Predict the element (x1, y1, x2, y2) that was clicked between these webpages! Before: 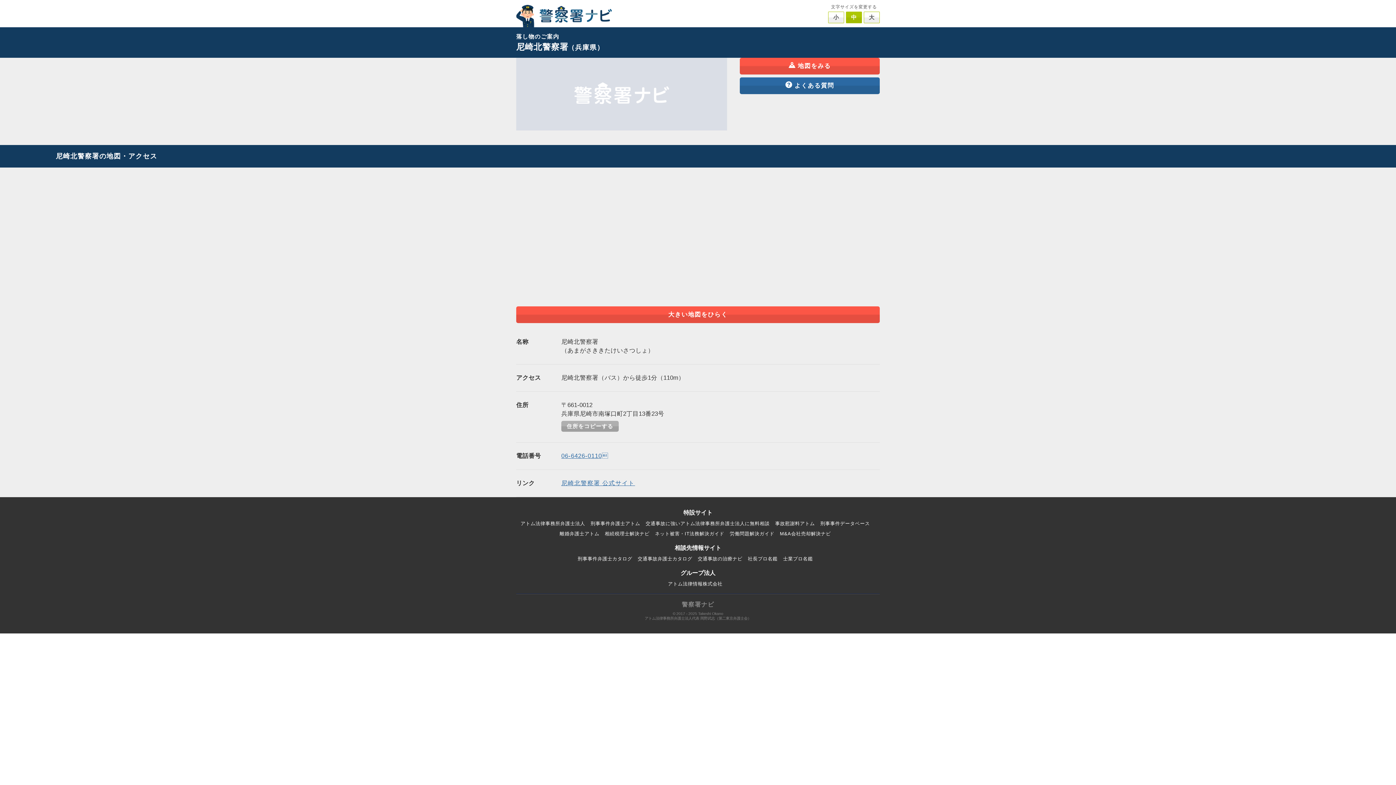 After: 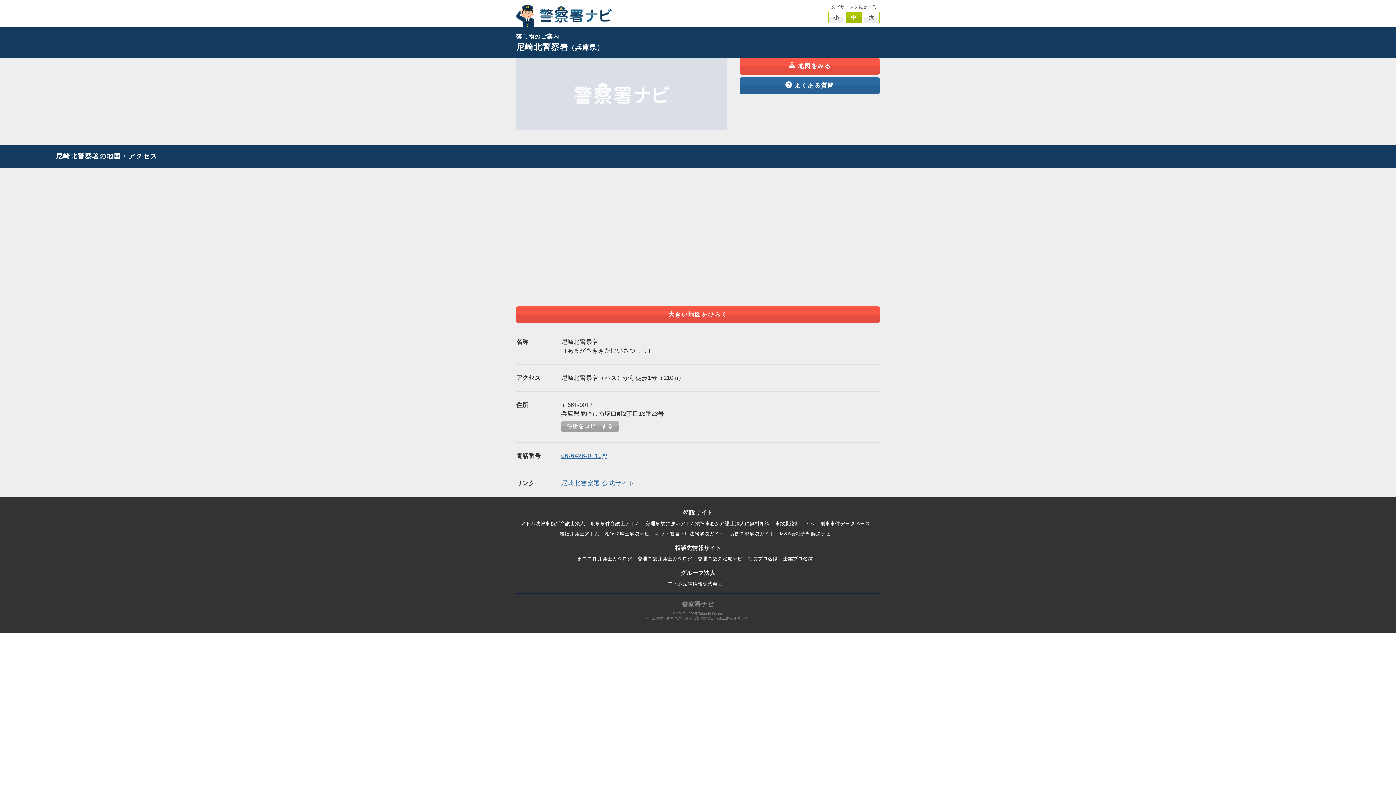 Action: label: 地図をみる bbox: (740, 57, 880, 74)